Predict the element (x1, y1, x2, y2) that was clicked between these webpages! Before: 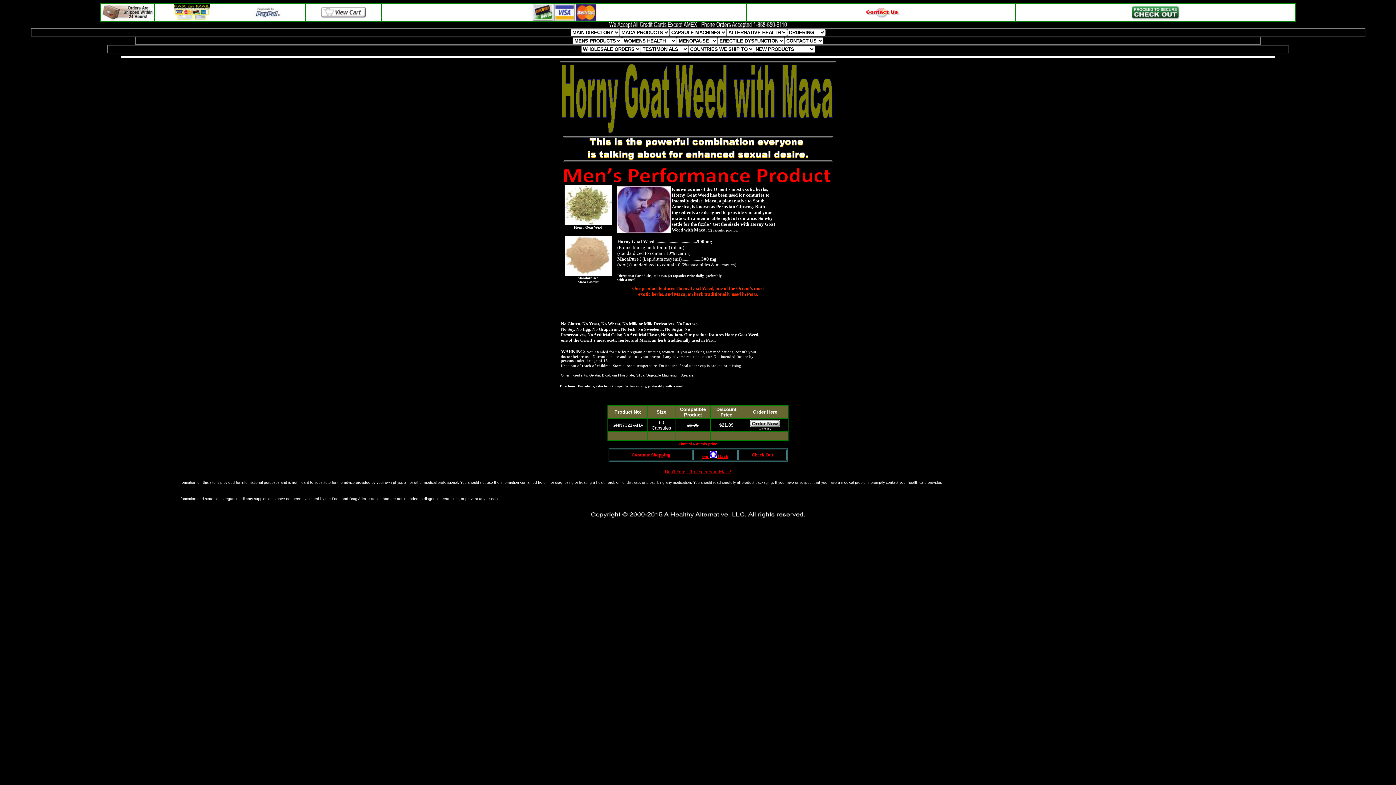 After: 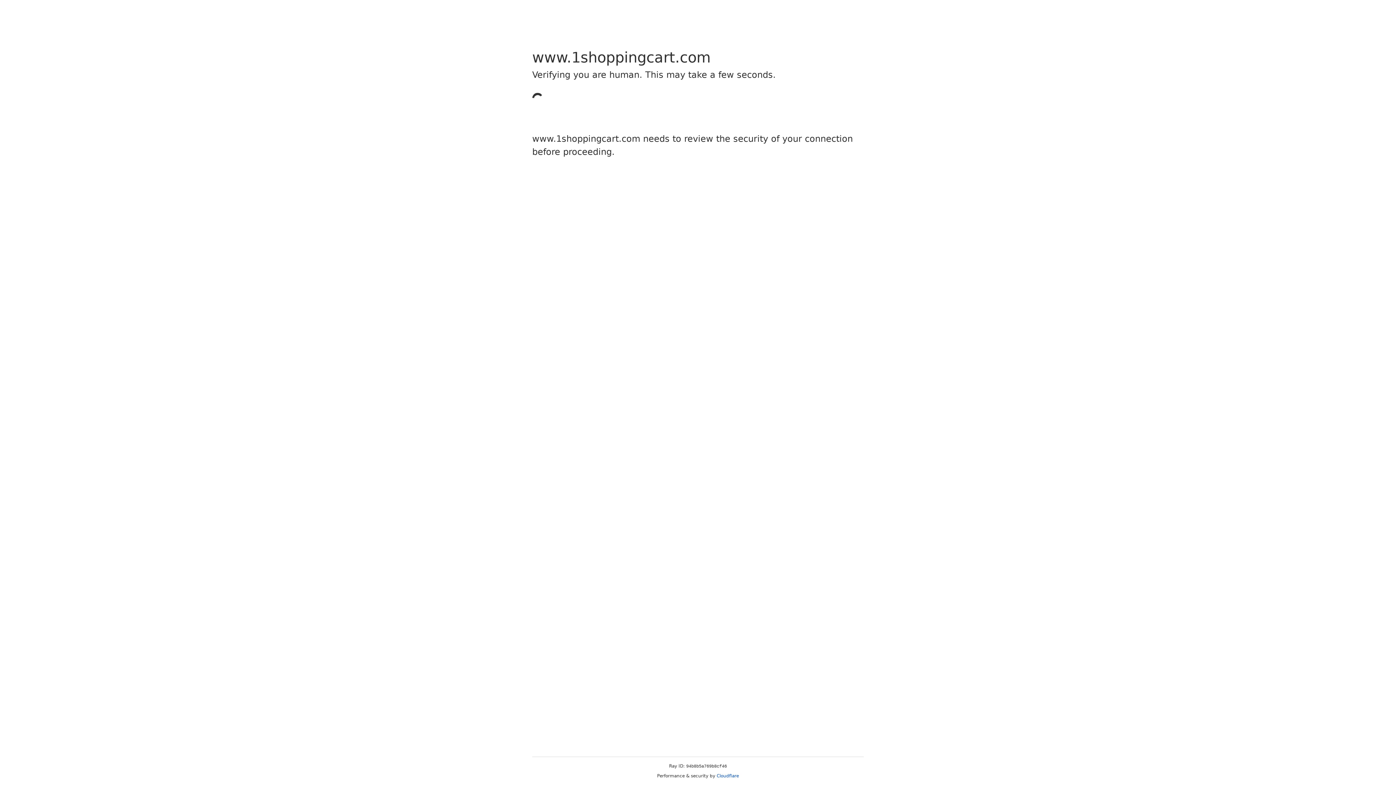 Action: bbox: (750, 422, 780, 428)